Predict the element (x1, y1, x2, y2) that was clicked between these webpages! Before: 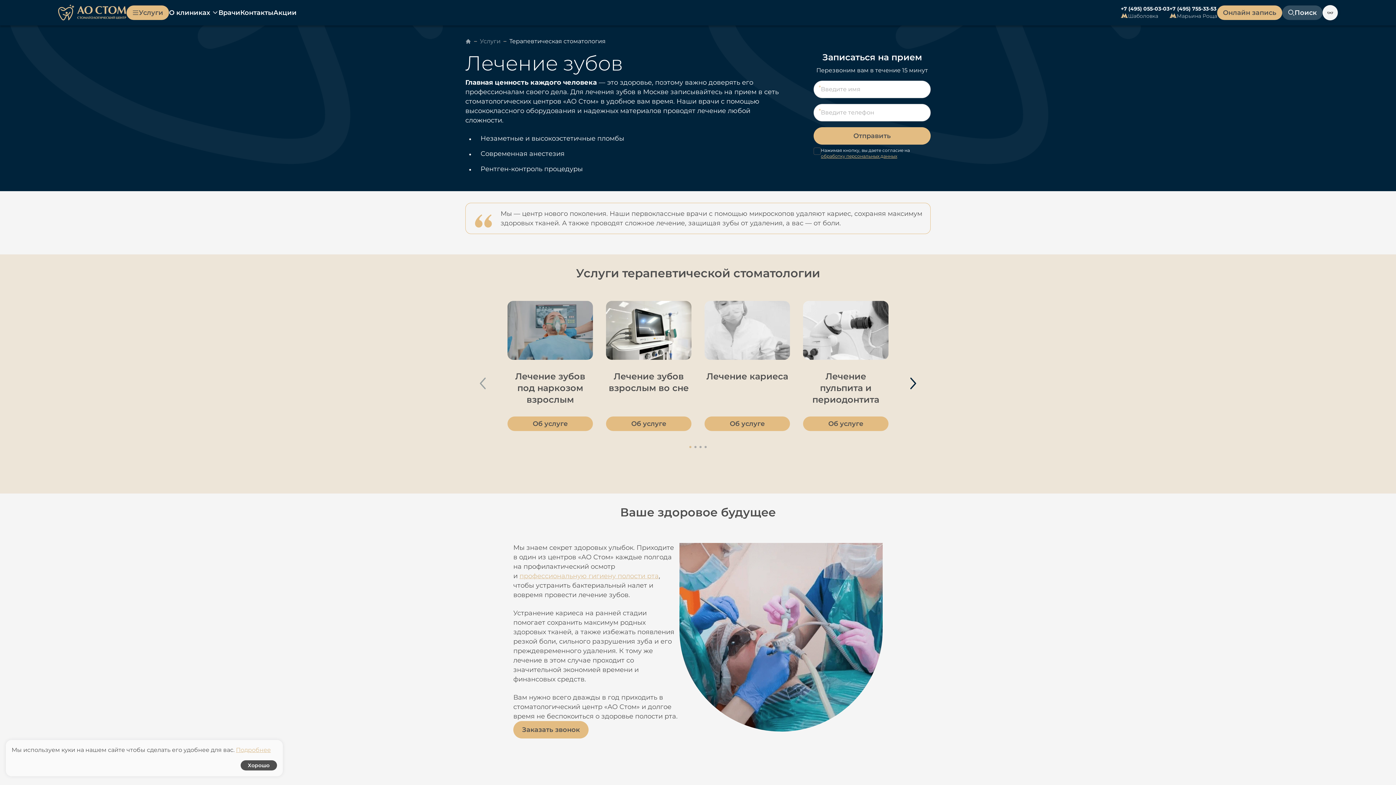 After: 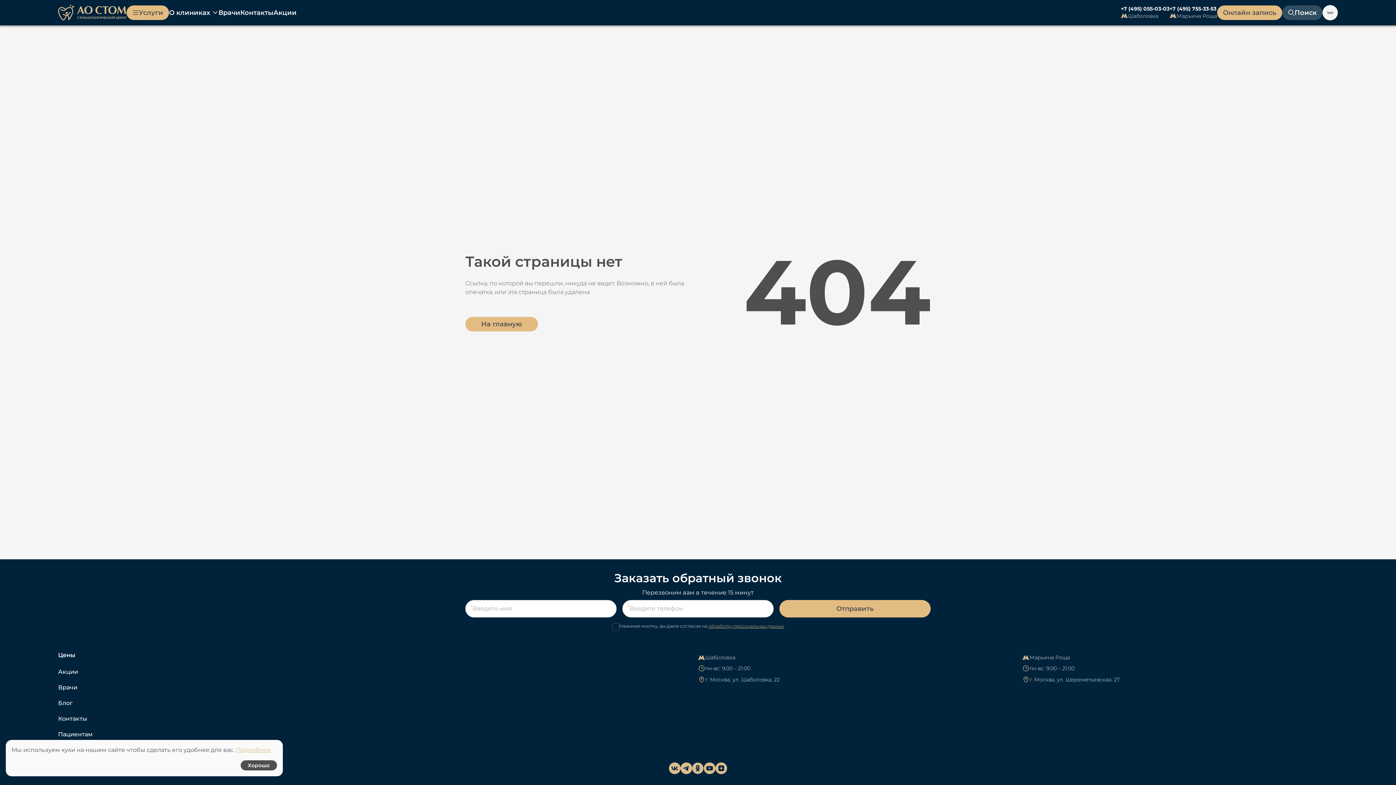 Action: label: обработку персональных данных bbox: (821, 153, 897, 158)